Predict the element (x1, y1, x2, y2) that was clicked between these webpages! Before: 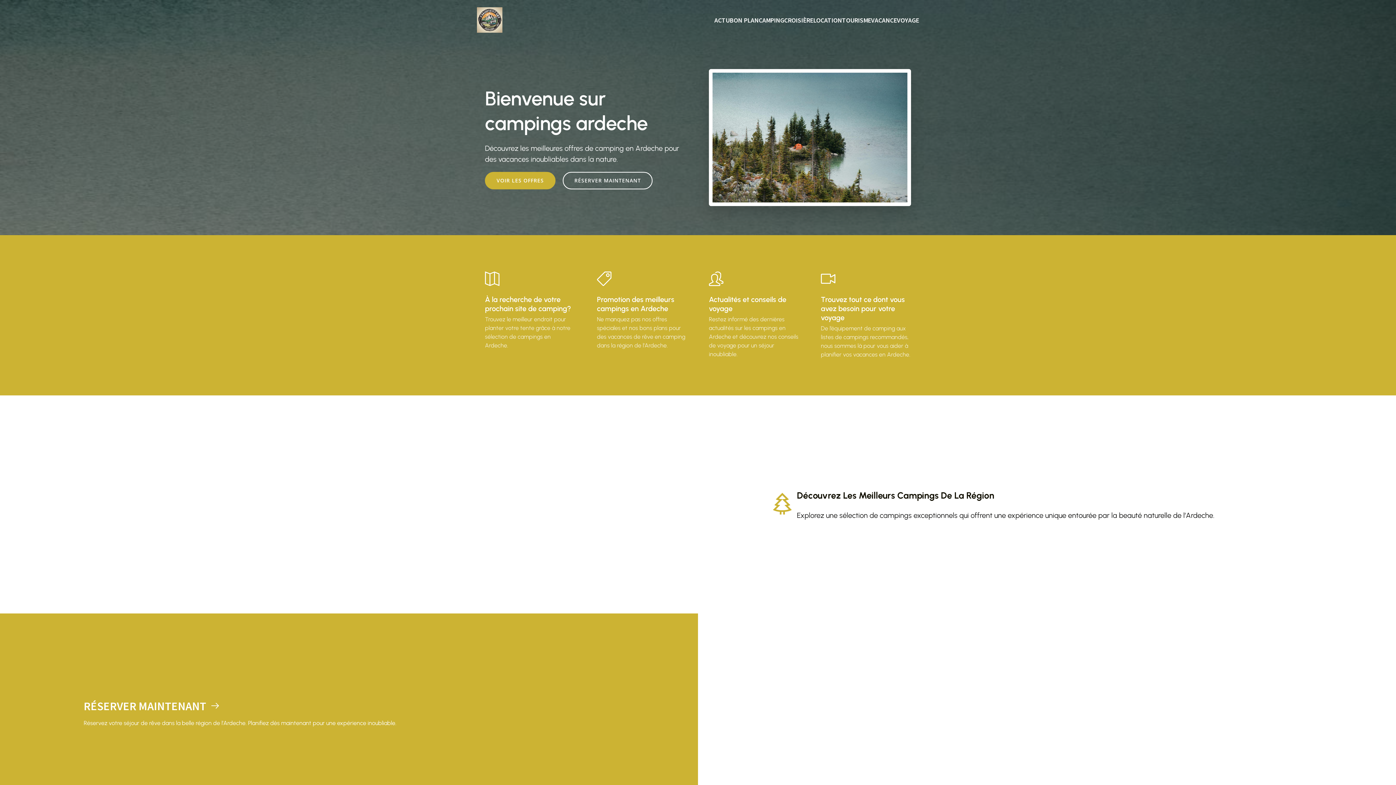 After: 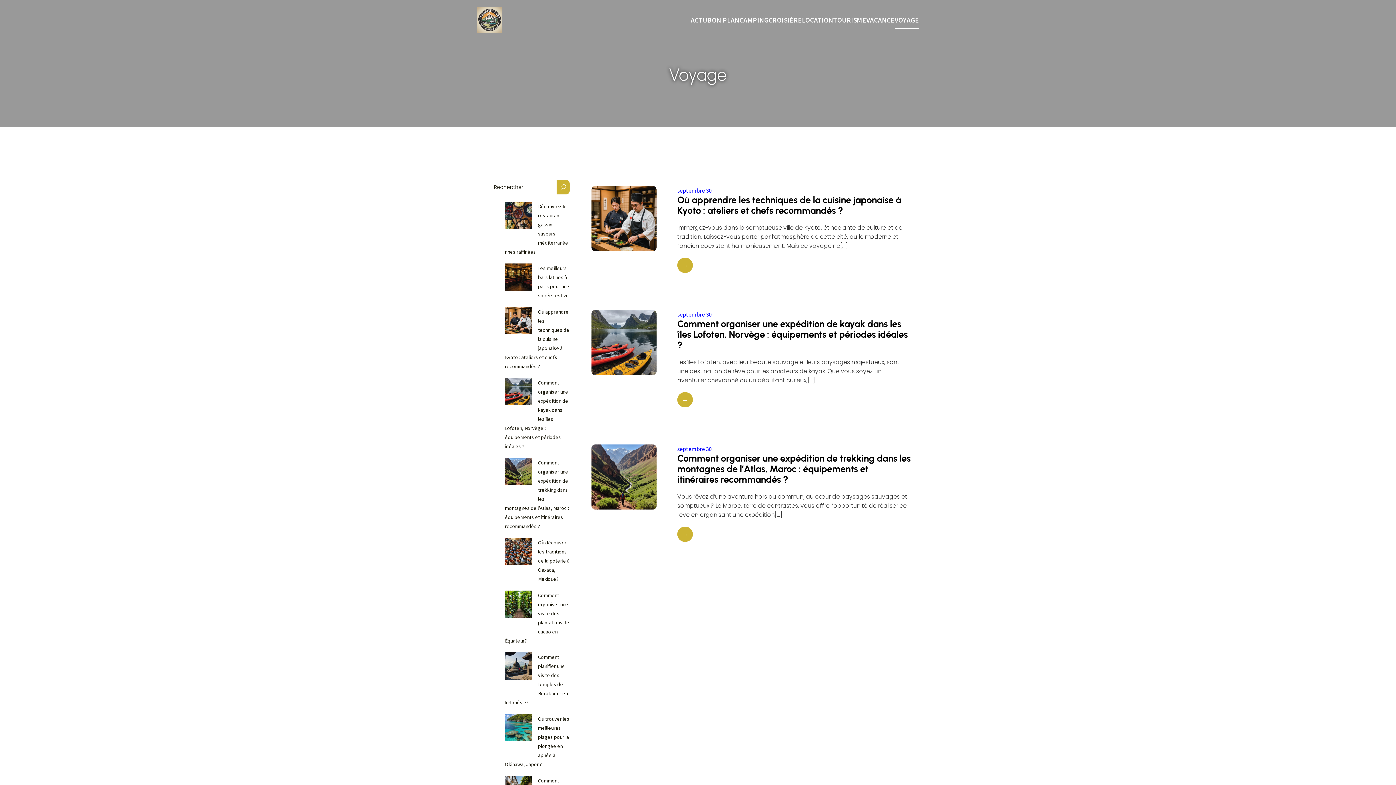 Action: bbox: (897, 11, 919, 28) label: VOYAGE